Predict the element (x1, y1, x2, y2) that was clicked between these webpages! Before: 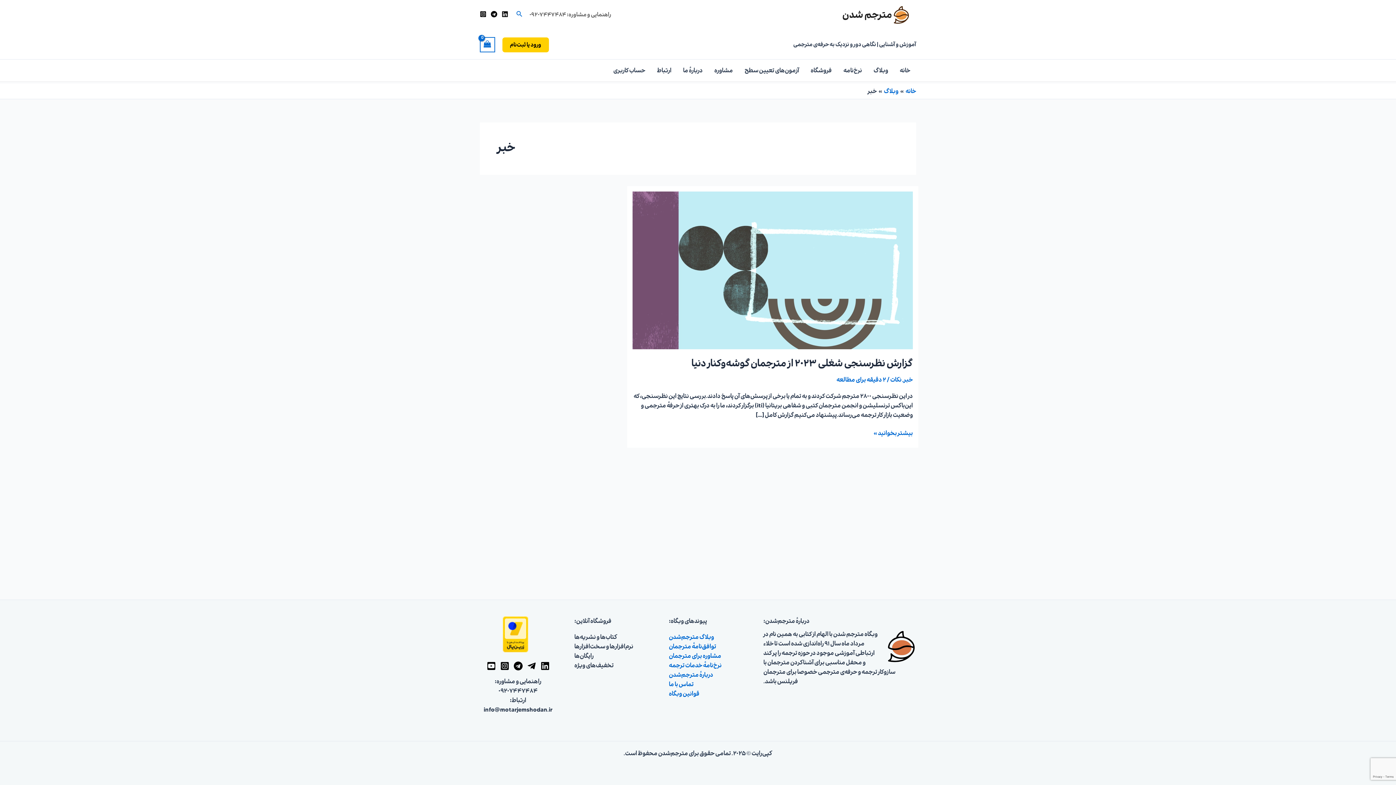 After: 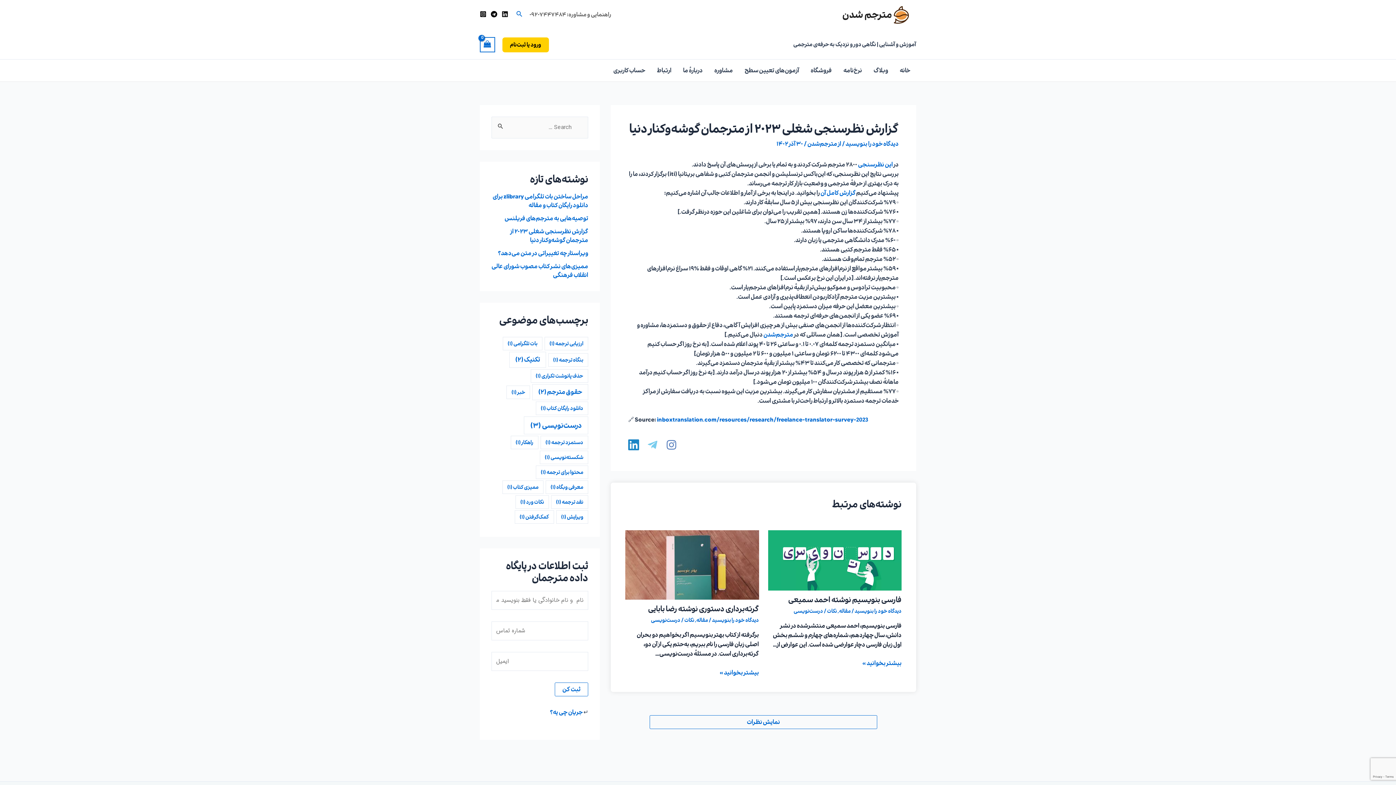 Action: label: Read: گزارش نظرسنجی شغلی ۲۰۲۳ از مترجمان گوشه‌وکنار دنیا bbox: (632, 266, 913, 276)